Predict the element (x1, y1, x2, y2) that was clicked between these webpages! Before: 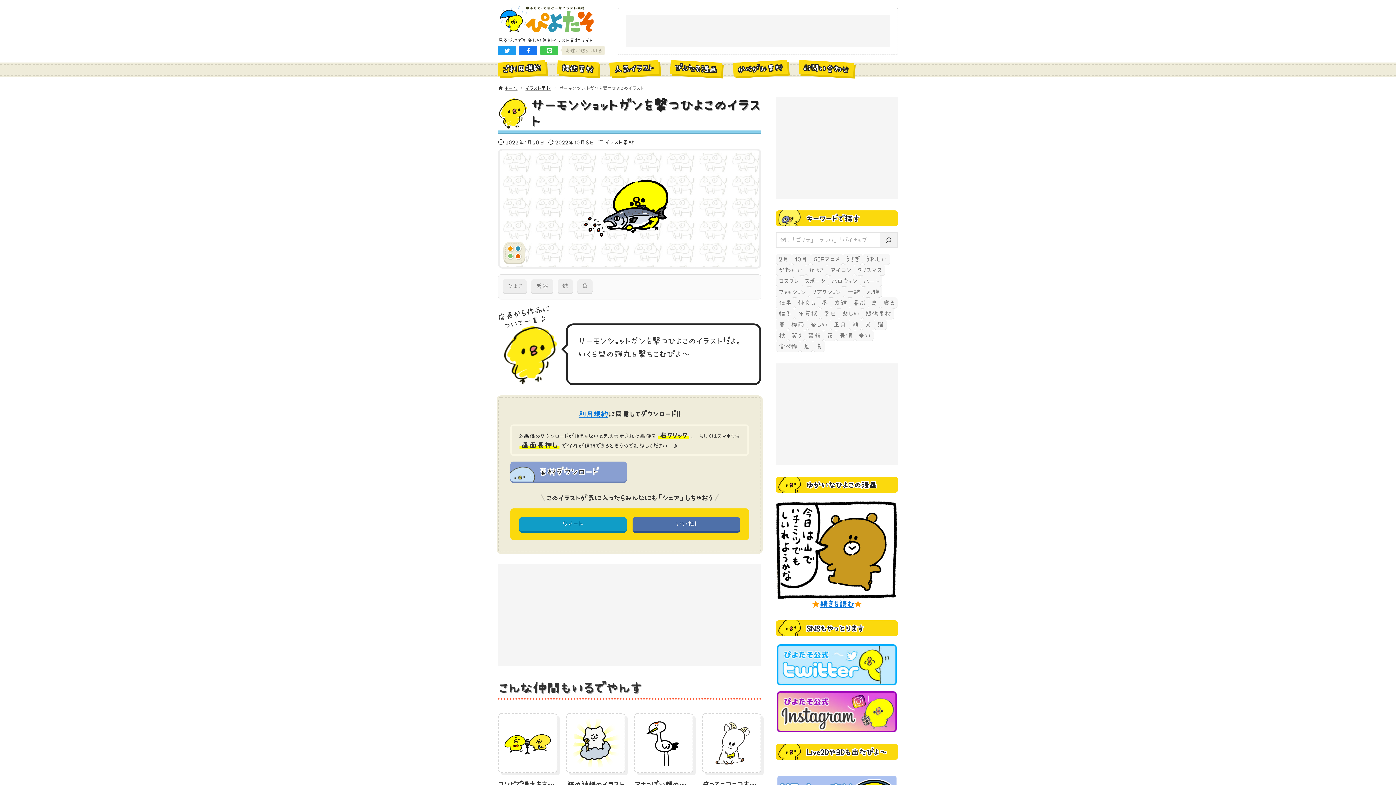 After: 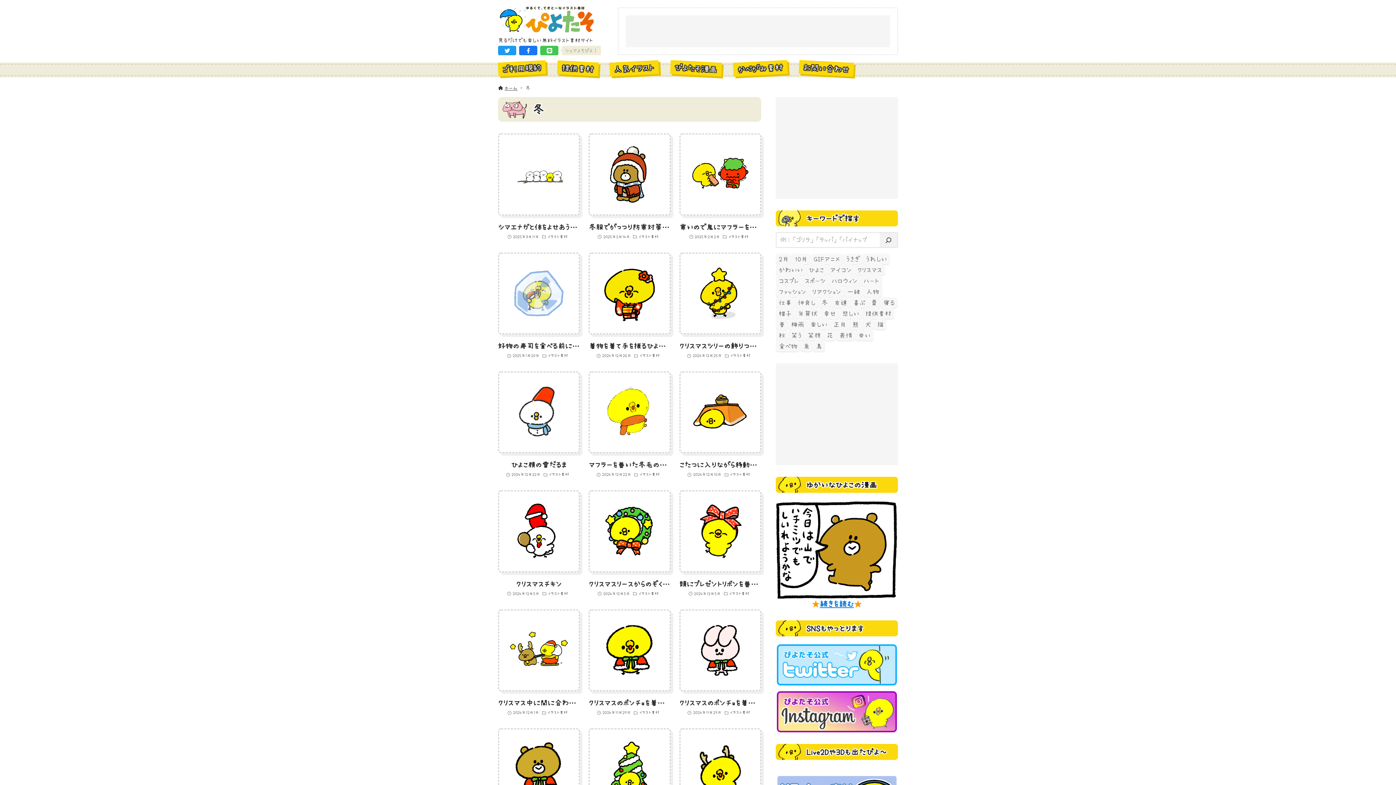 Action: bbox: (818, 297, 831, 308) label: 冬 (206個の項目)